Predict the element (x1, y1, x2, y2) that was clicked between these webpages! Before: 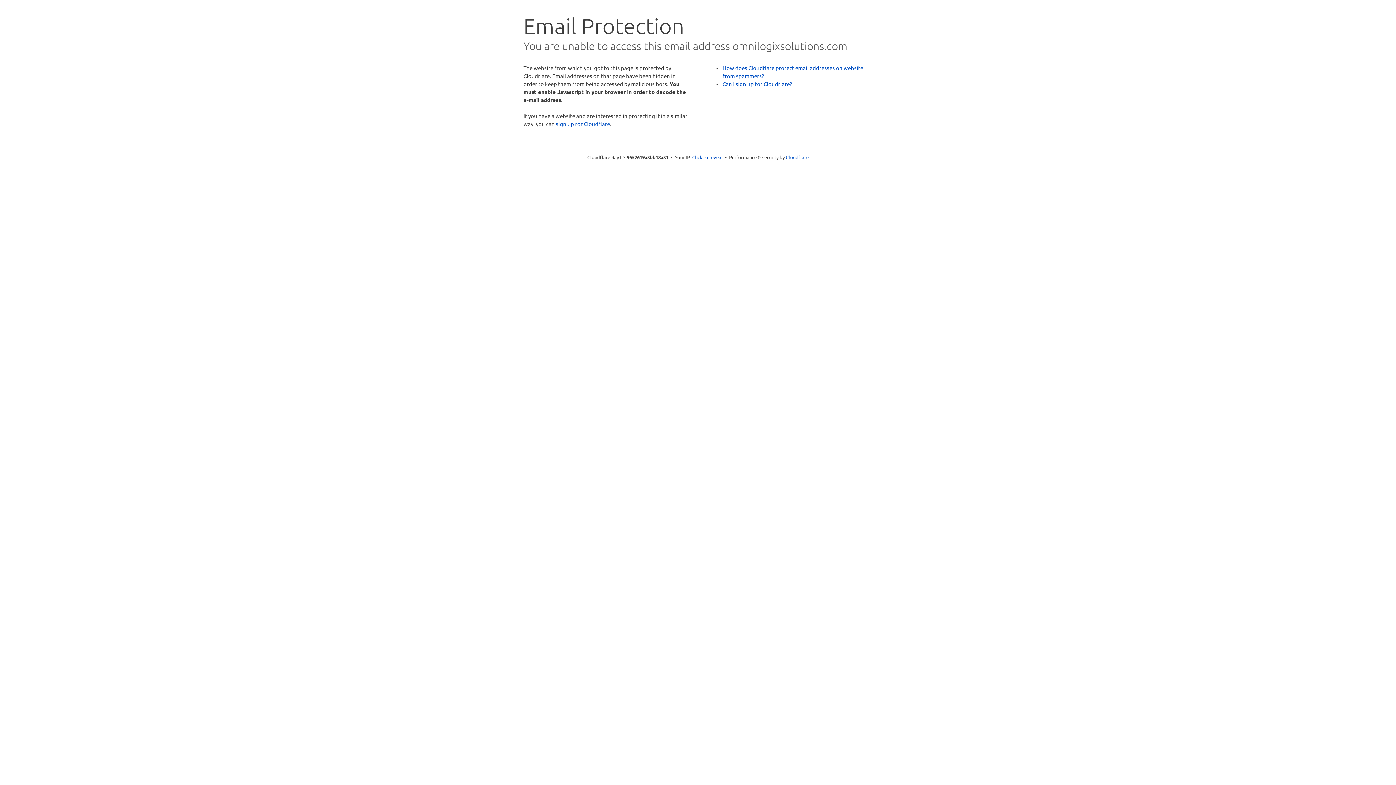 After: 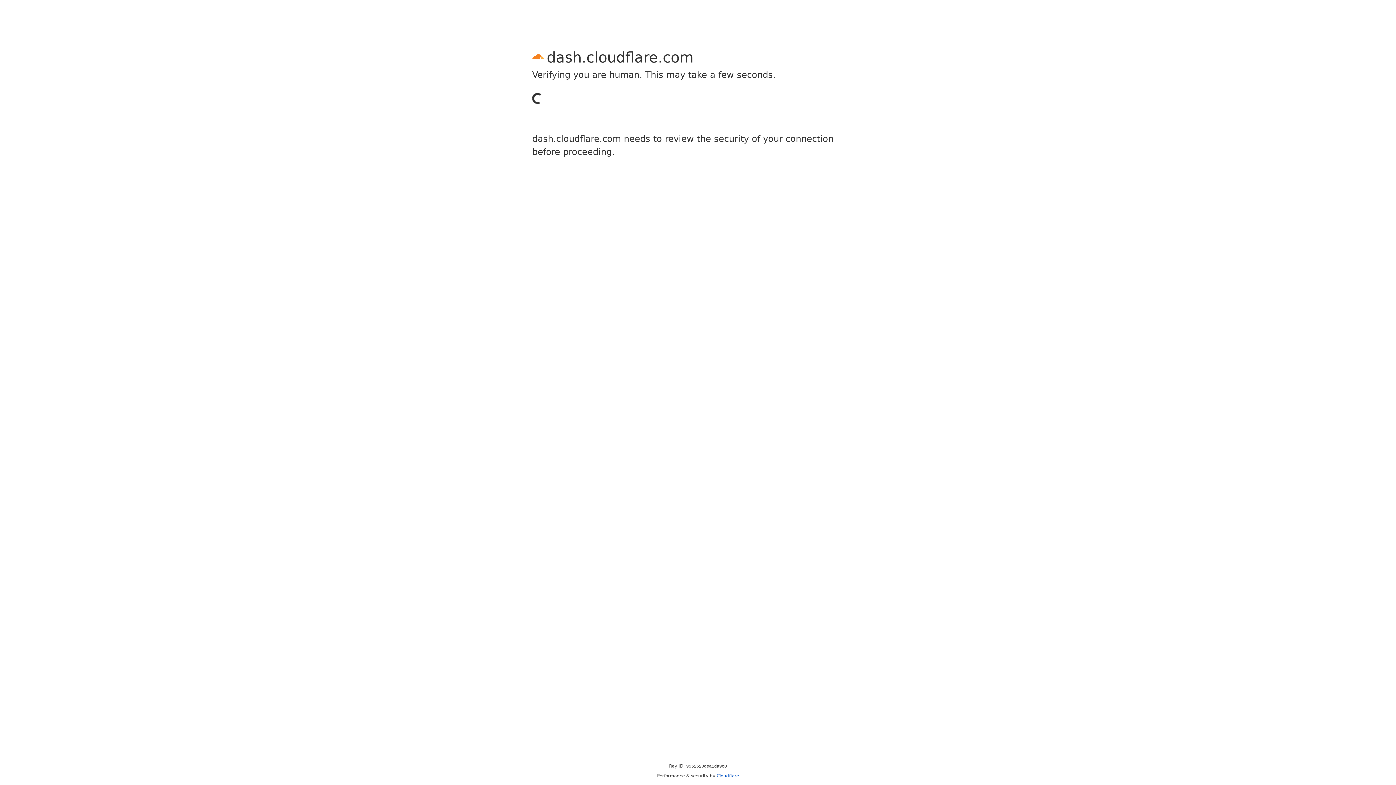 Action: label: sign up for Cloudflare bbox: (556, 120, 610, 127)